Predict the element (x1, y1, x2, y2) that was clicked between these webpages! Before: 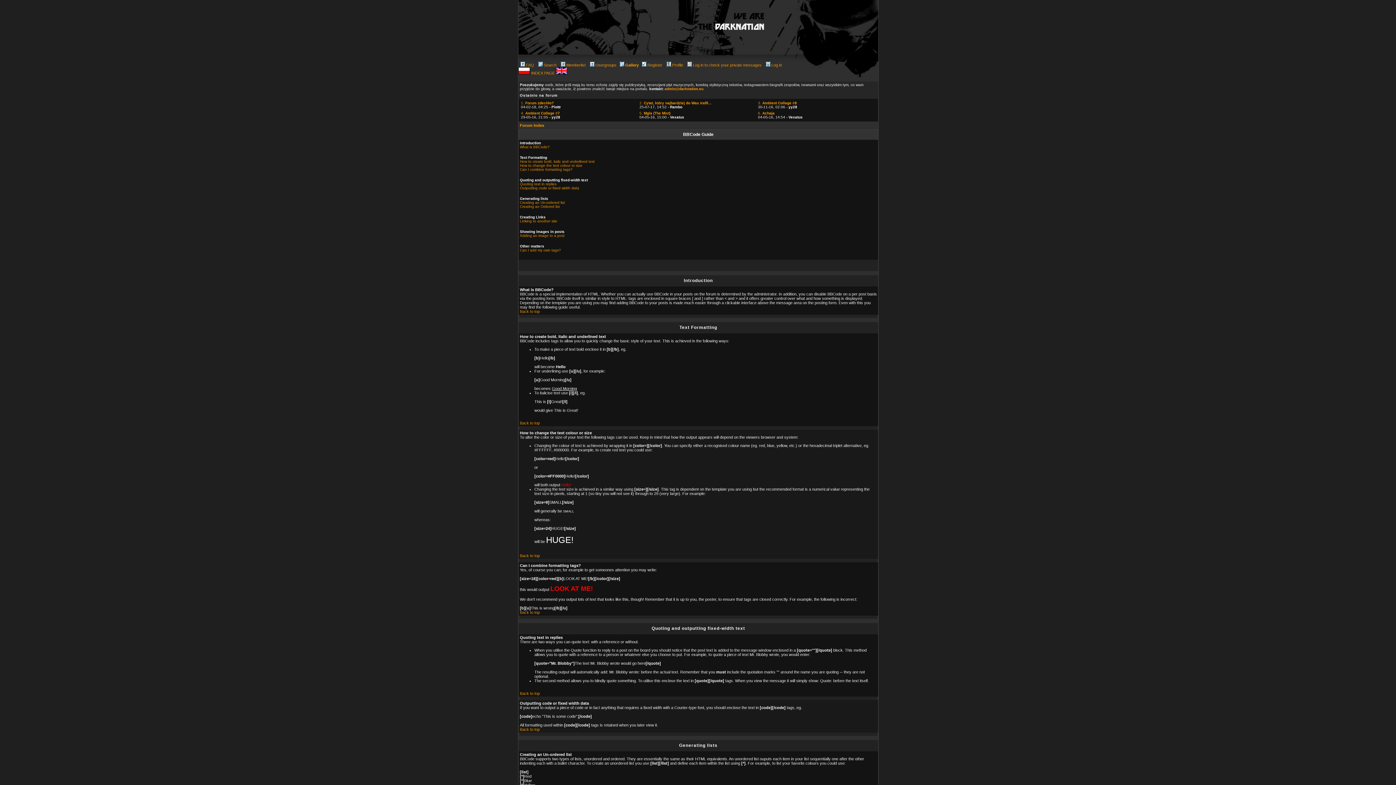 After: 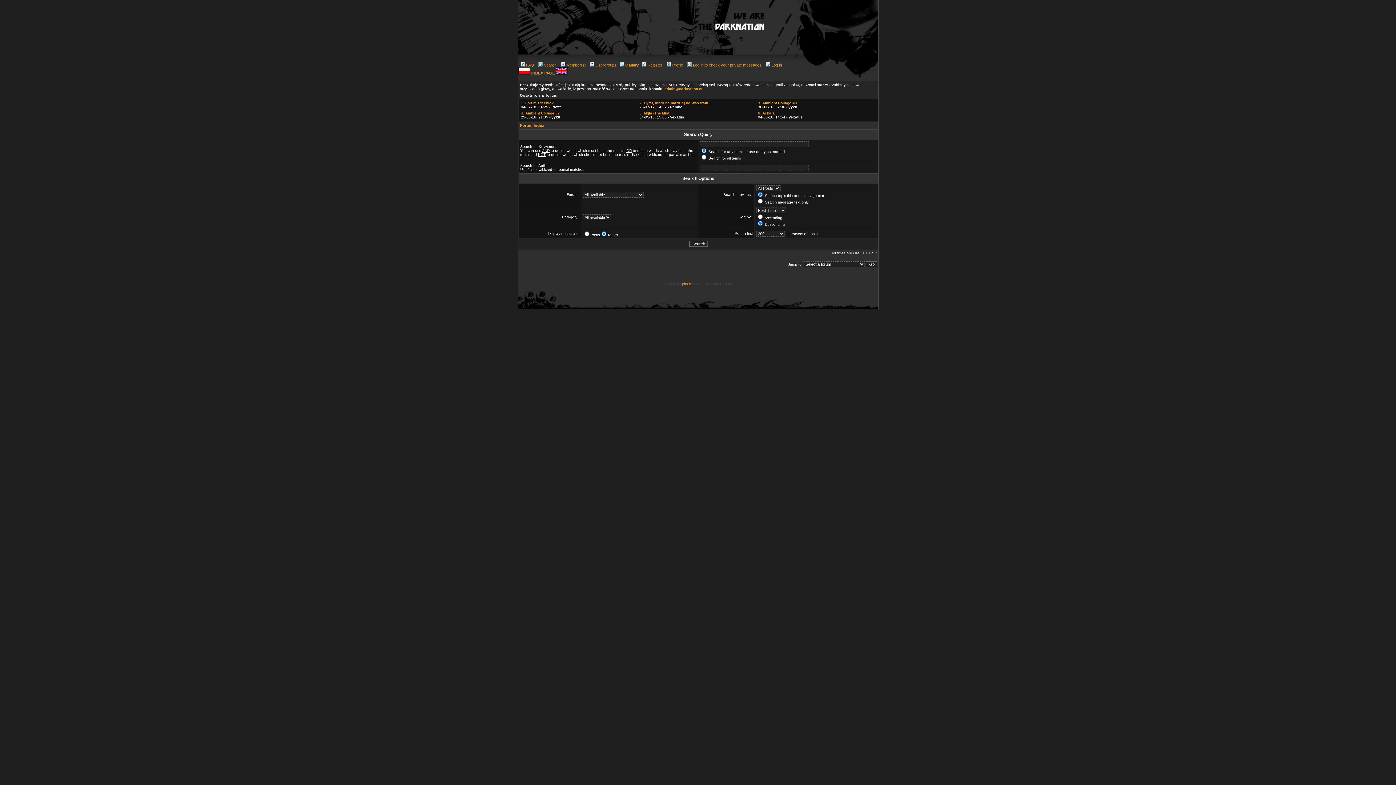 Action: bbox: (537, 62, 556, 67) label: Search